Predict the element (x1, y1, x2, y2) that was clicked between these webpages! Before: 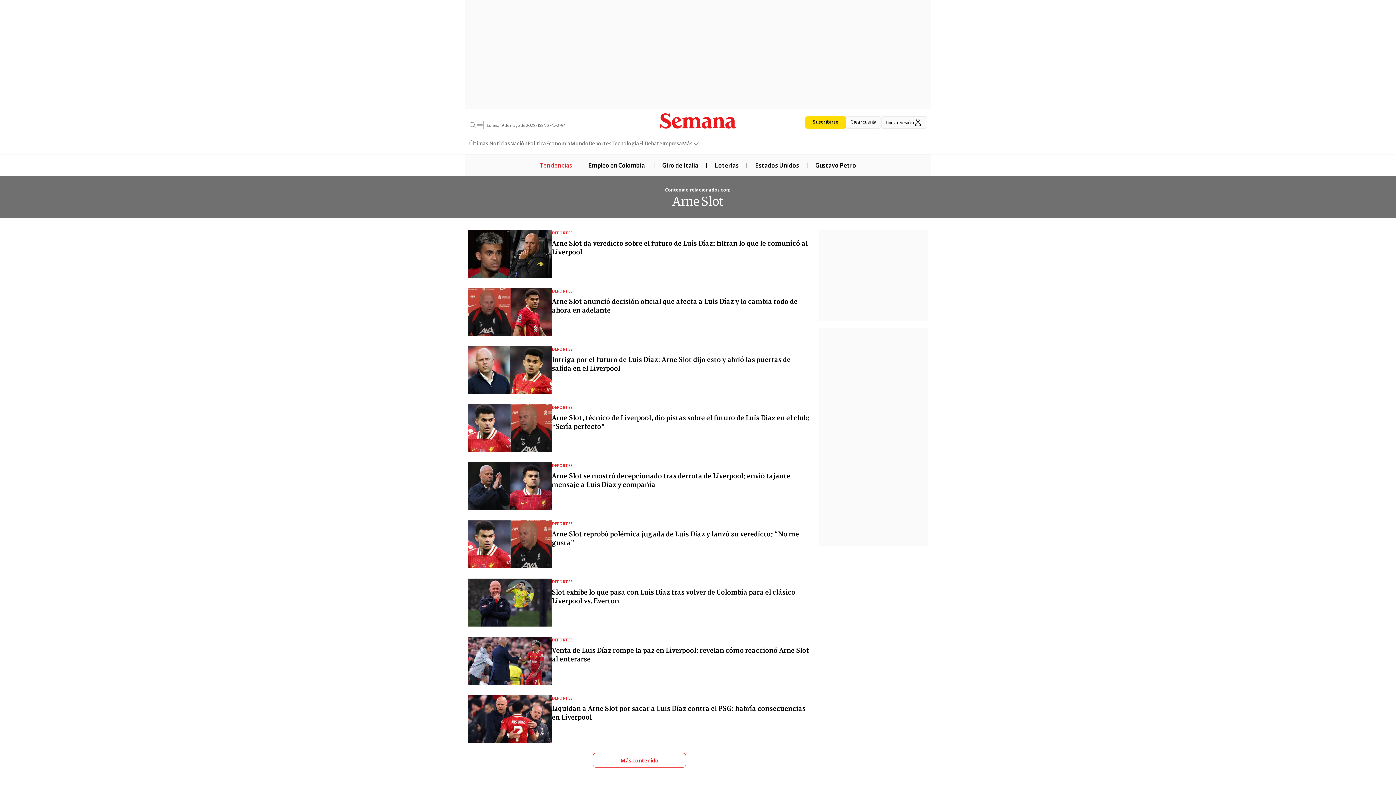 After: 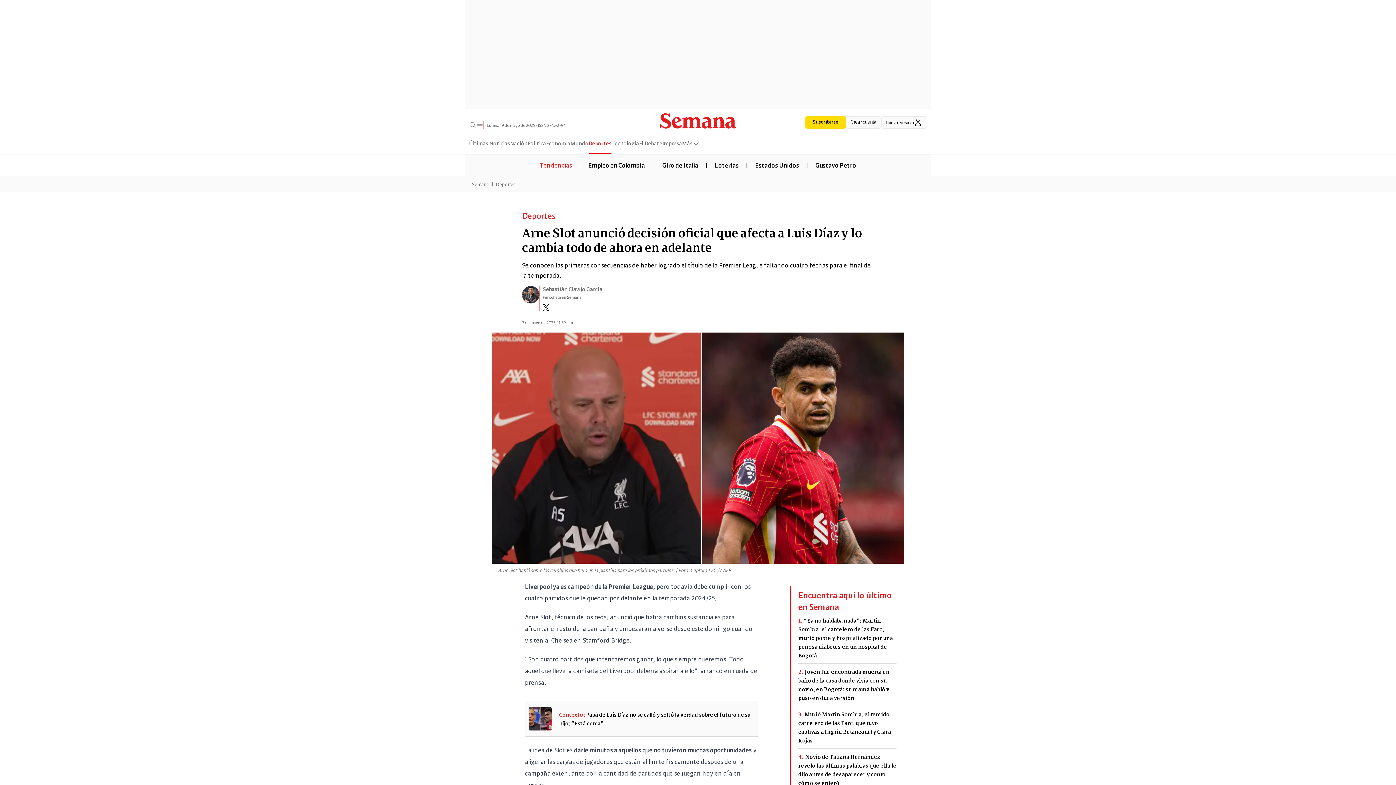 Action: label: Arne Slot anunció decisión oficial que afecta a Luis Díaz y lo cambia todo de ahora en adelante bbox: (552, 296, 810, 314)